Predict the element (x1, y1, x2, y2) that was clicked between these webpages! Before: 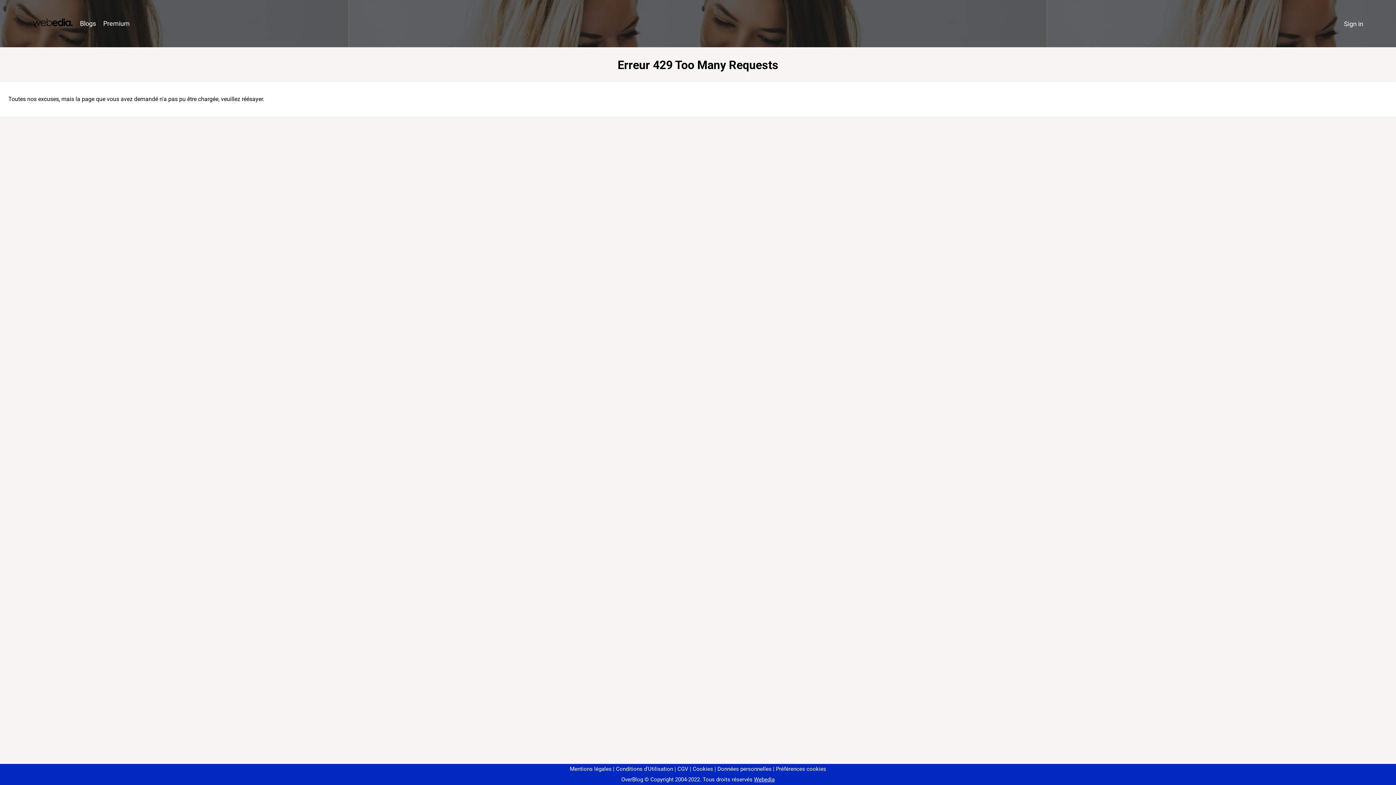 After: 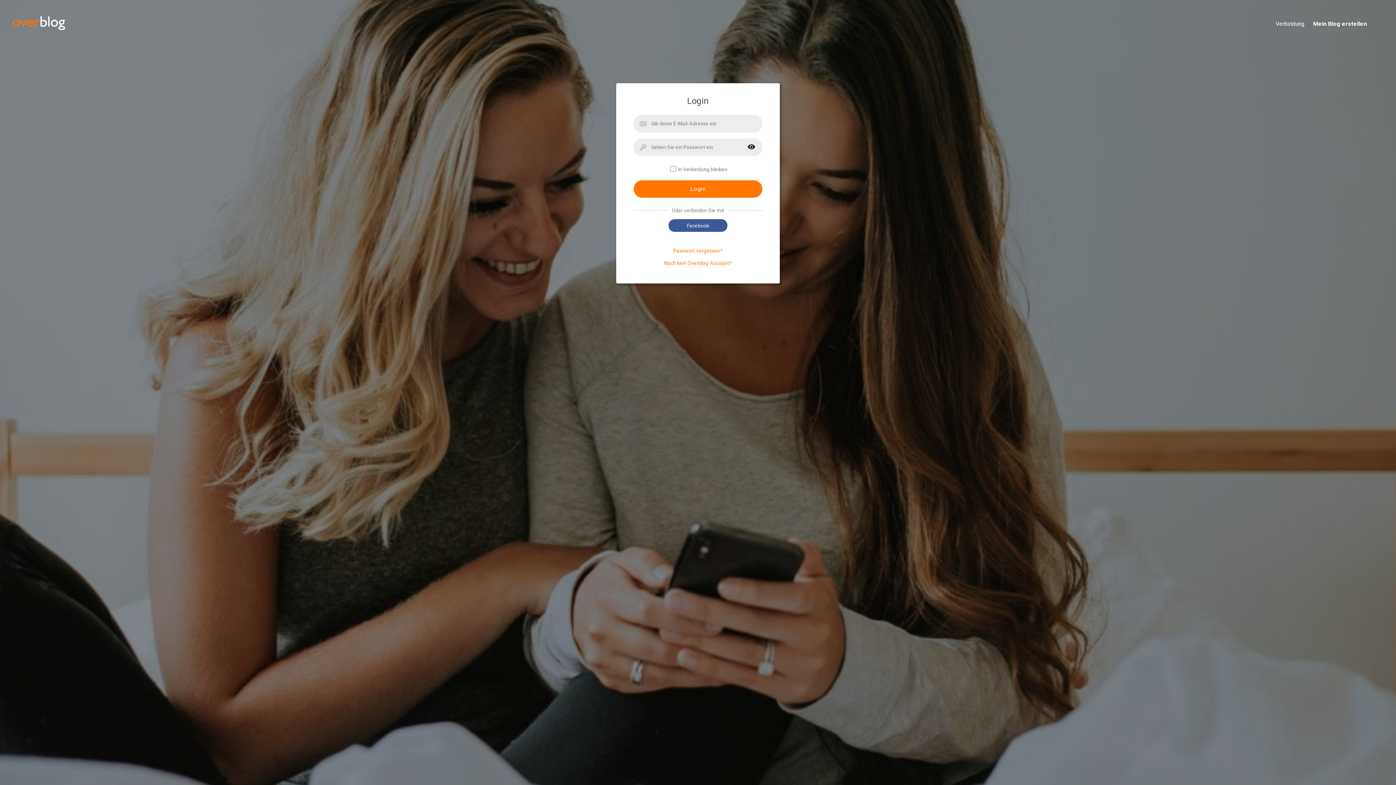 Action: label: Sign in bbox: (1340, 16, 1367, 31)